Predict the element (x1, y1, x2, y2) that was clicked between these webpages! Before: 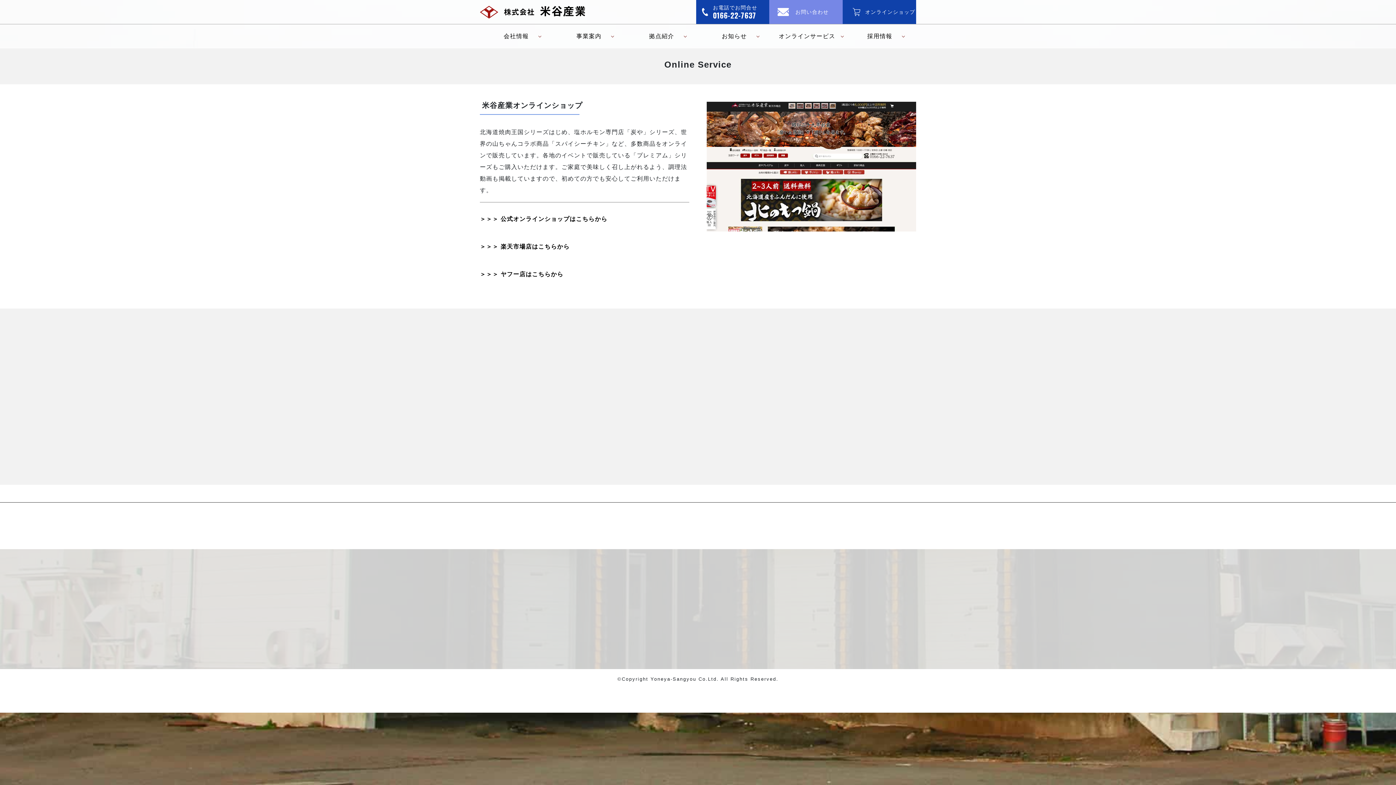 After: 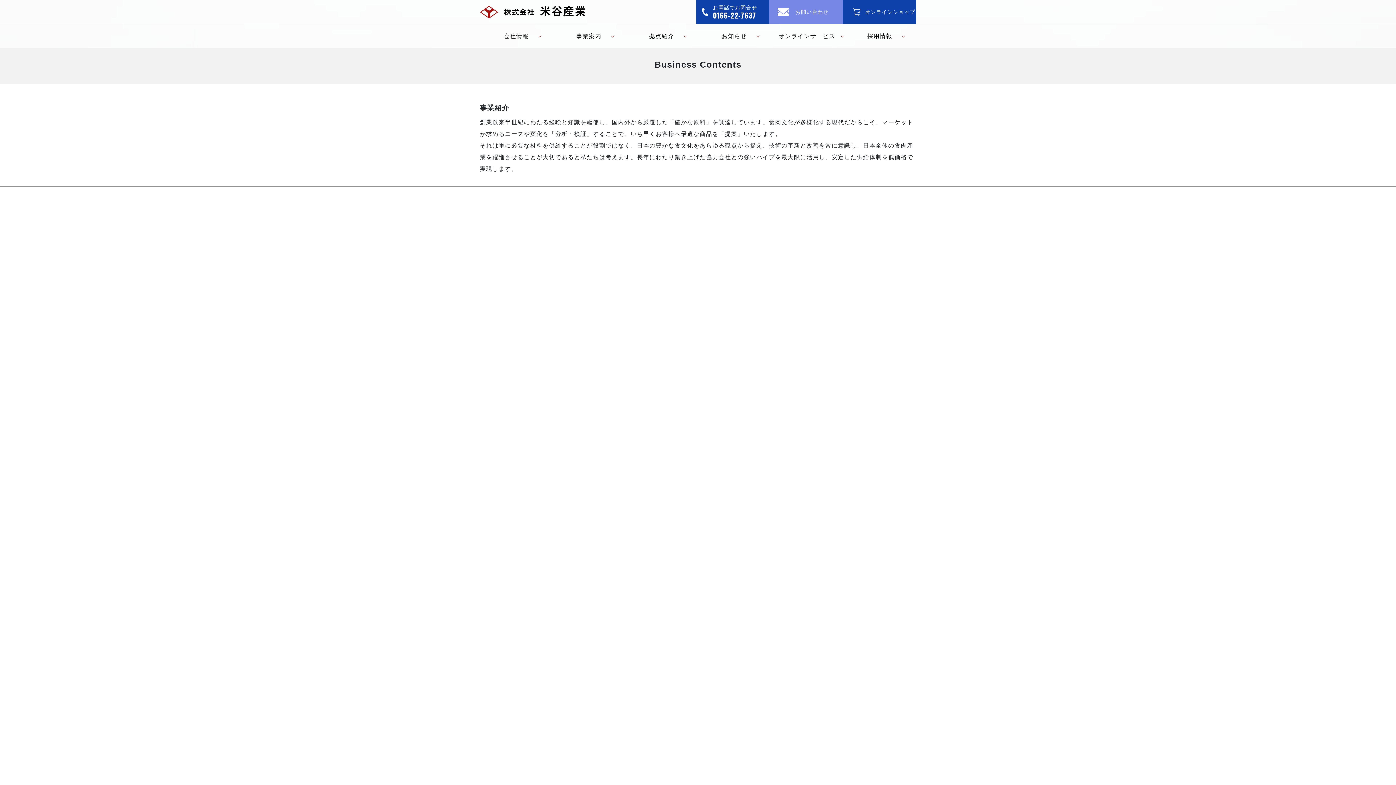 Action: bbox: (552, 24, 625, 48) label: 事業案内